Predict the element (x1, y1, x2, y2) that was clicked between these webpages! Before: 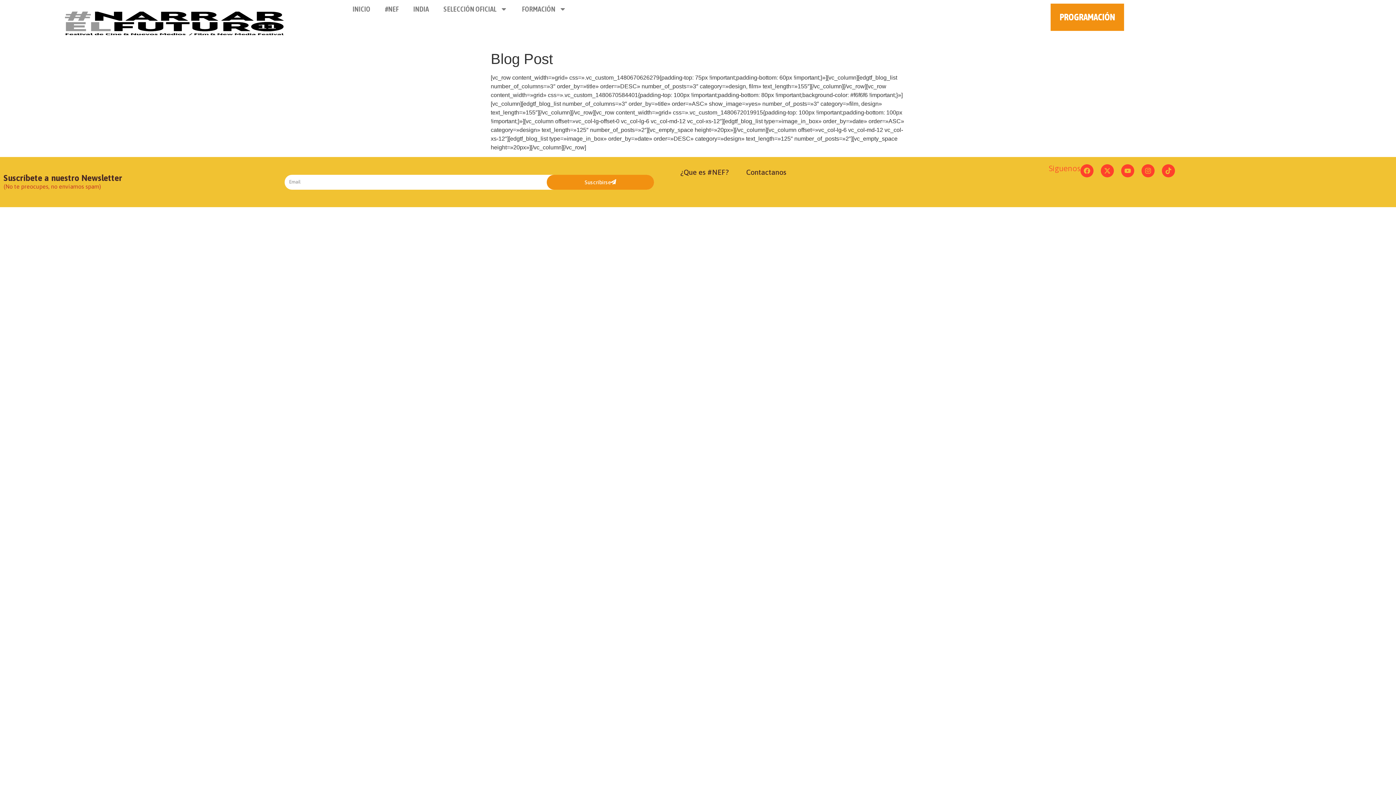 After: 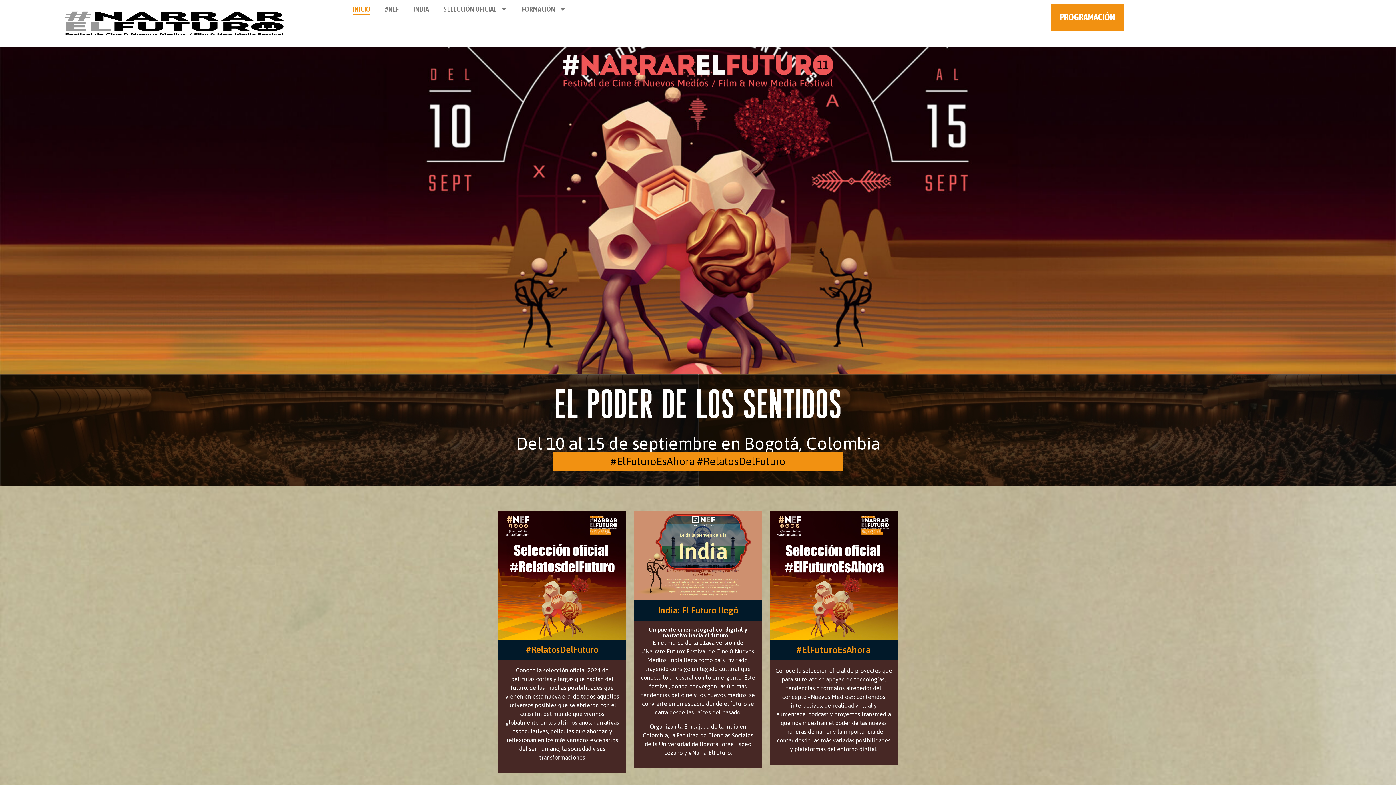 Action: label: INICIO bbox: (352, 3, 370, 14)